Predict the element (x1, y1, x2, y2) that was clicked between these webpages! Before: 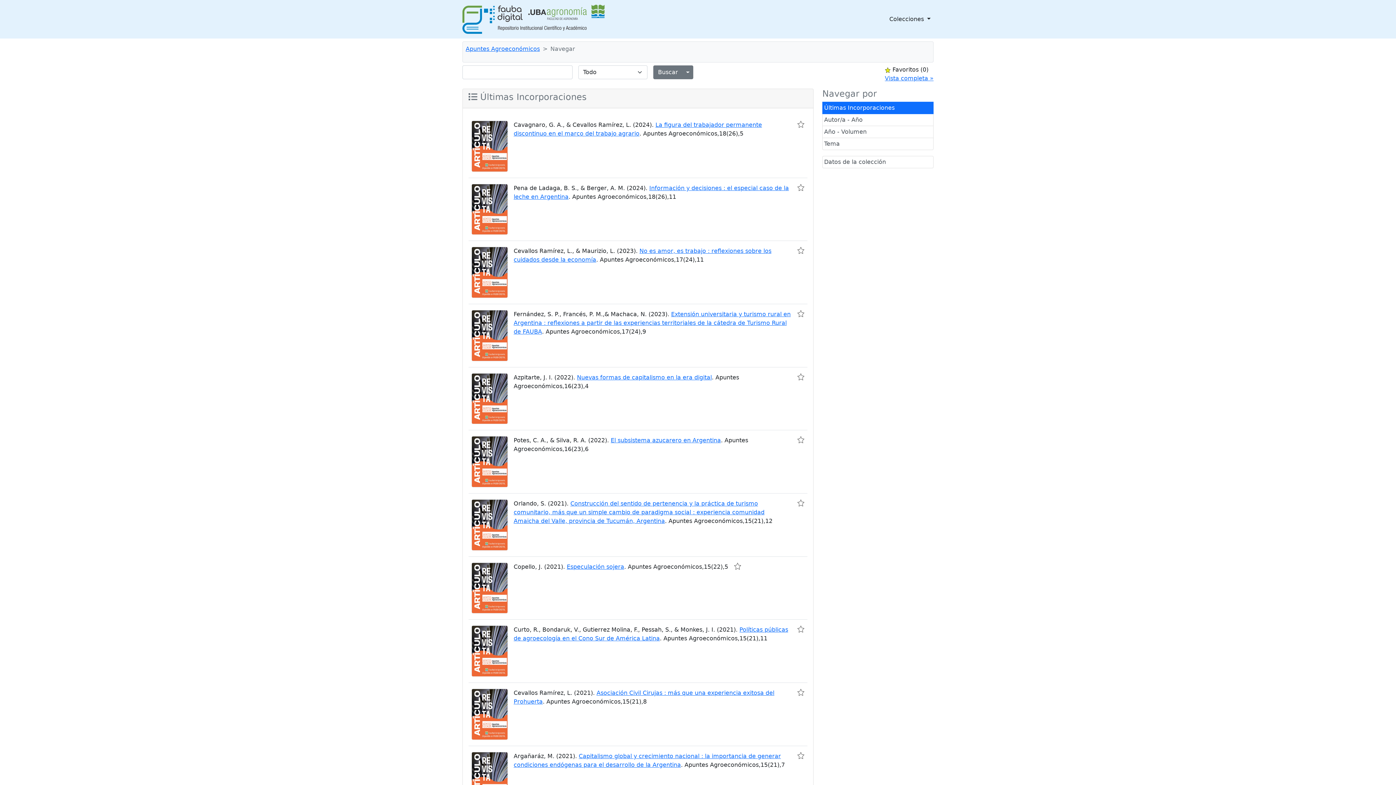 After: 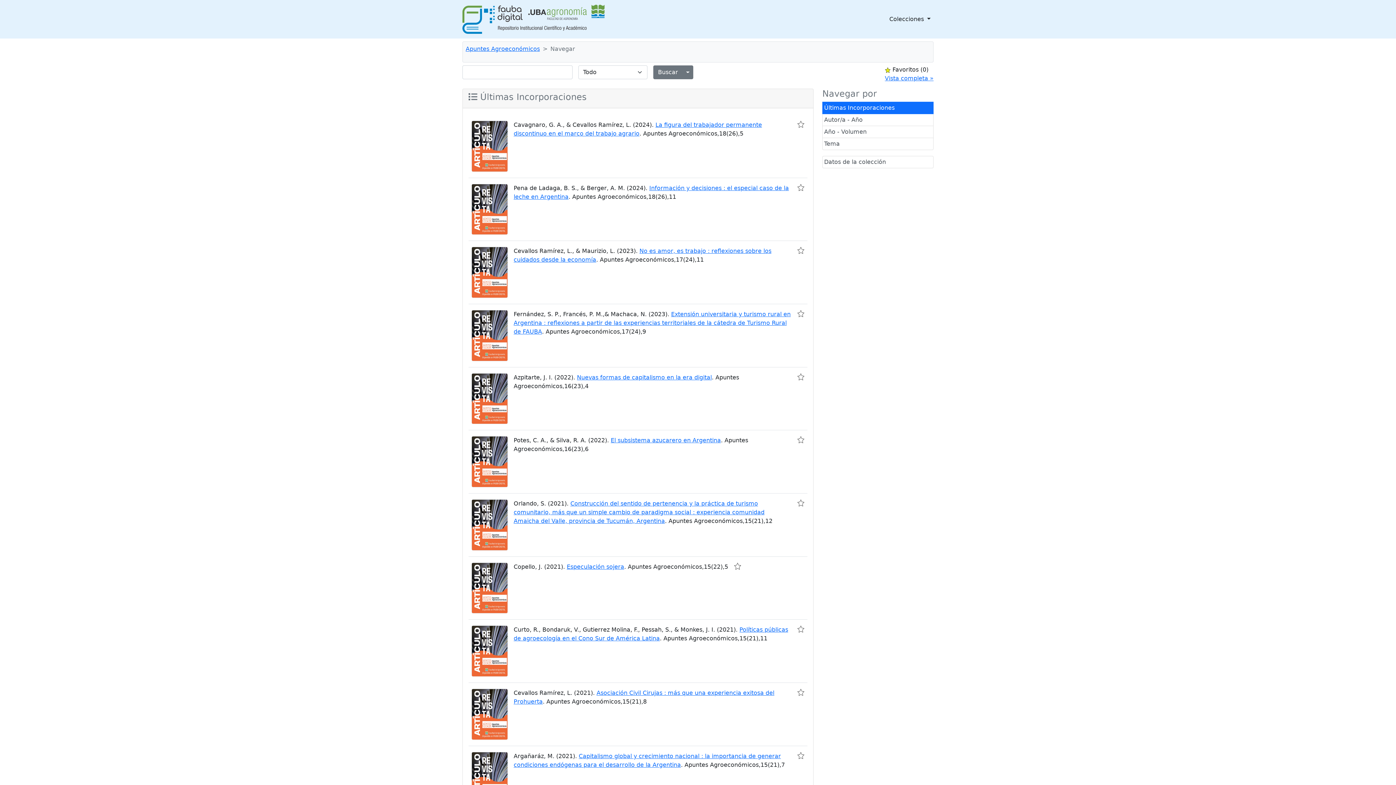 Action: bbox: (822, 101, 933, 114) label: Últimas Incorporaciones